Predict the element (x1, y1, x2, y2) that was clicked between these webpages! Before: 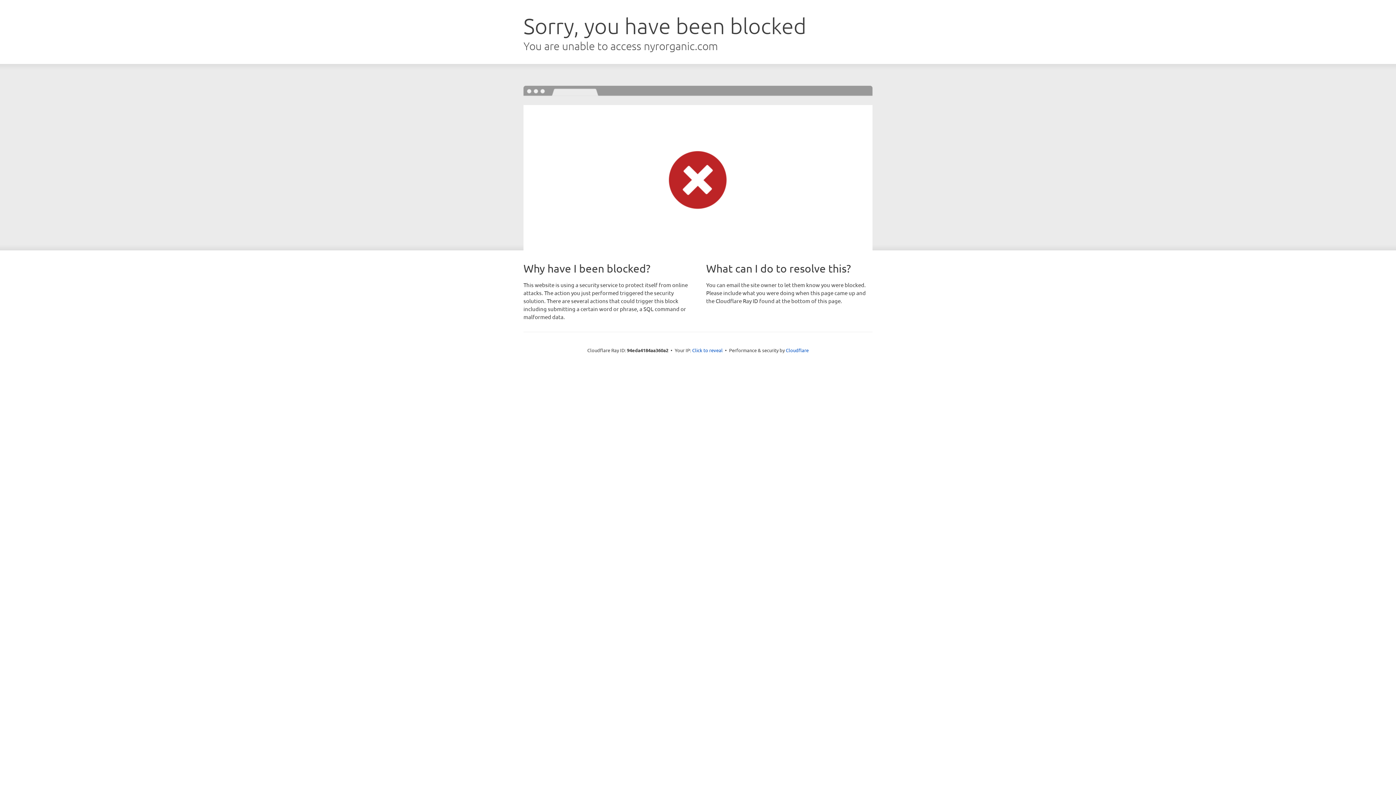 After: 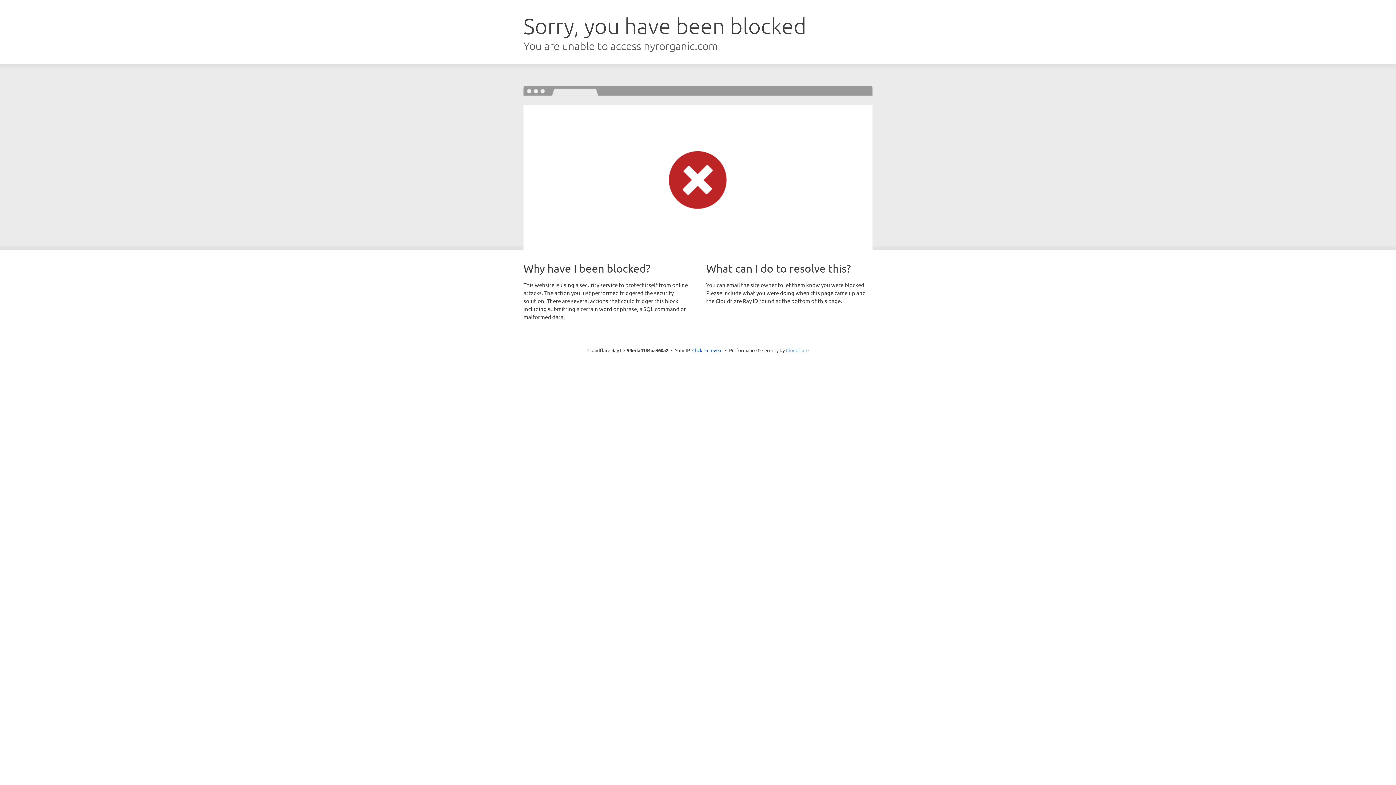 Action: label: Cloudflare bbox: (786, 347, 808, 353)